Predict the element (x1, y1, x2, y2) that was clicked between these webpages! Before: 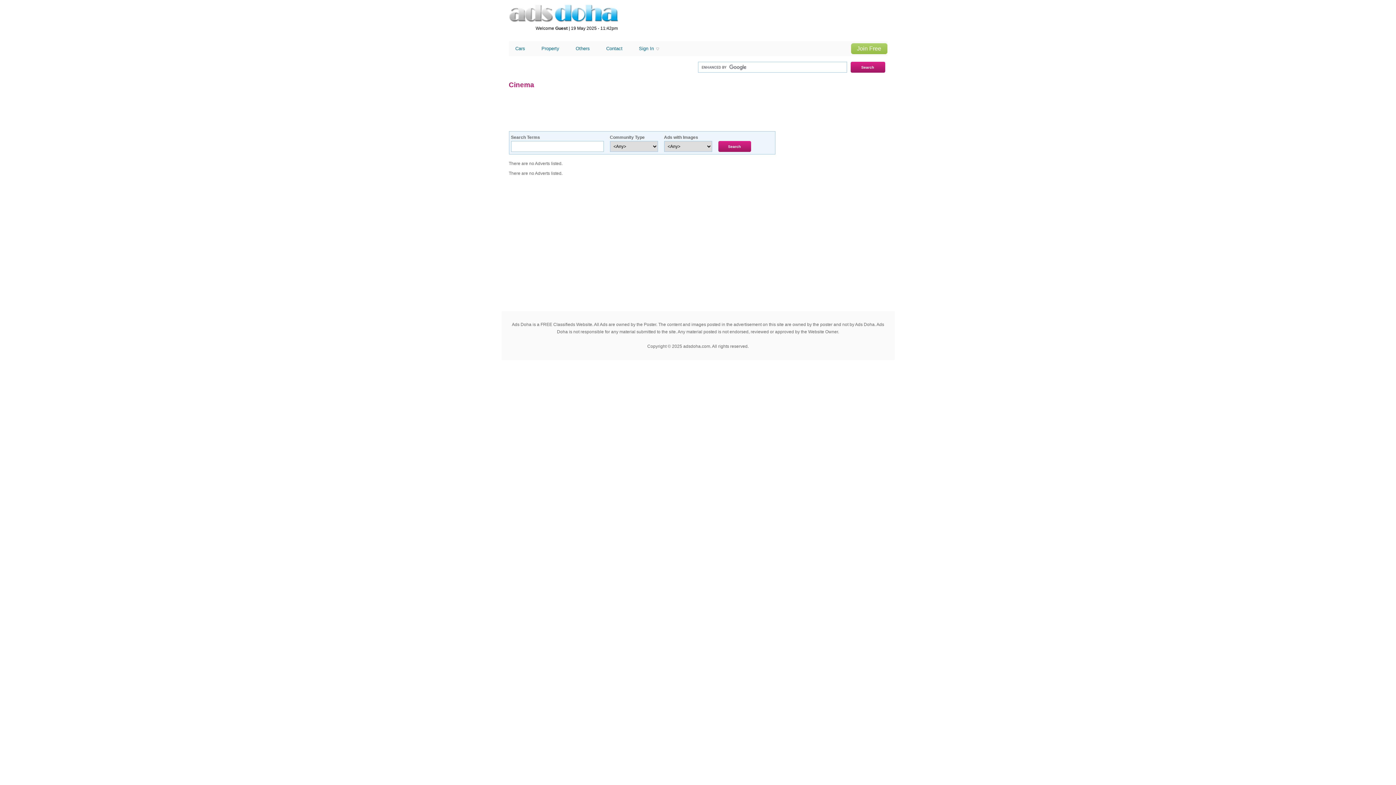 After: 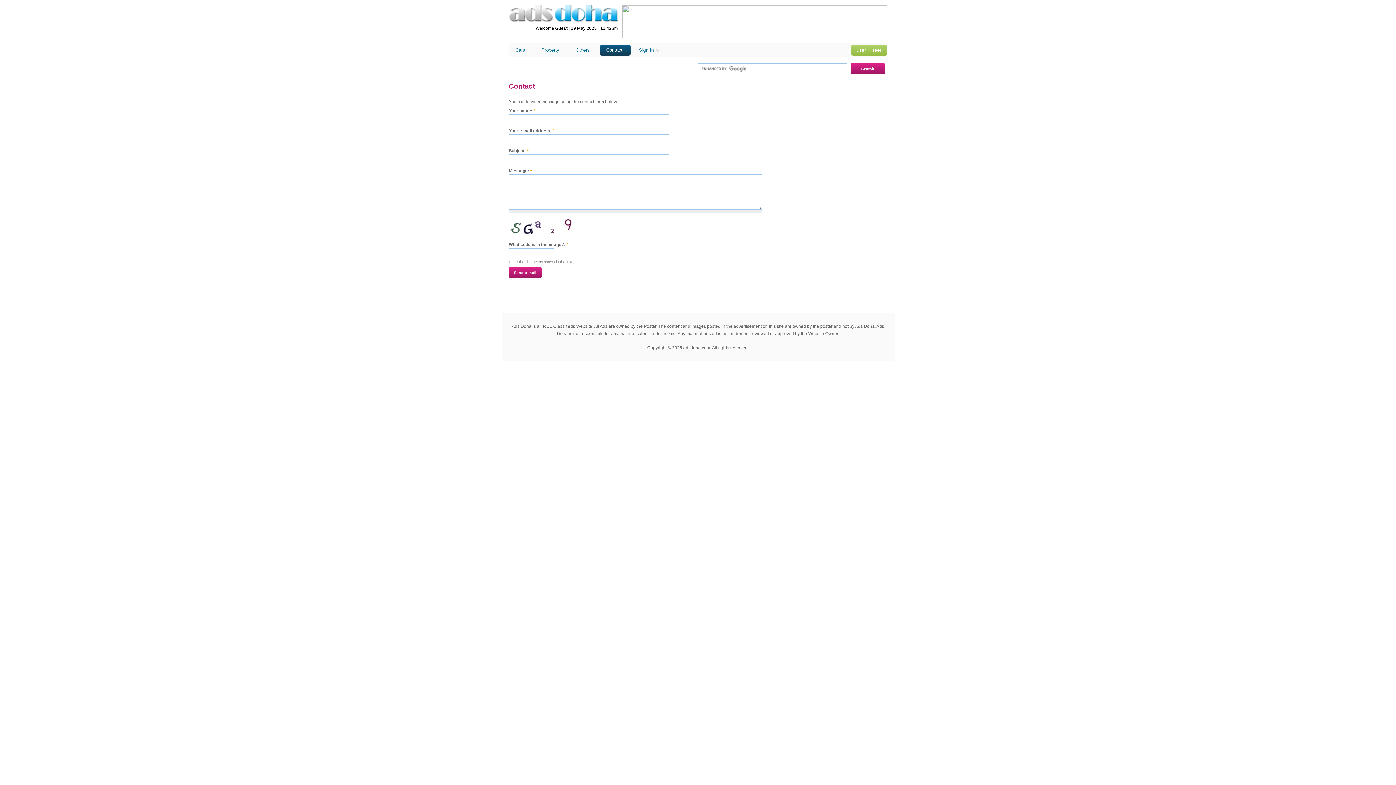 Action: bbox: (599, 43, 628, 54) label: Contact